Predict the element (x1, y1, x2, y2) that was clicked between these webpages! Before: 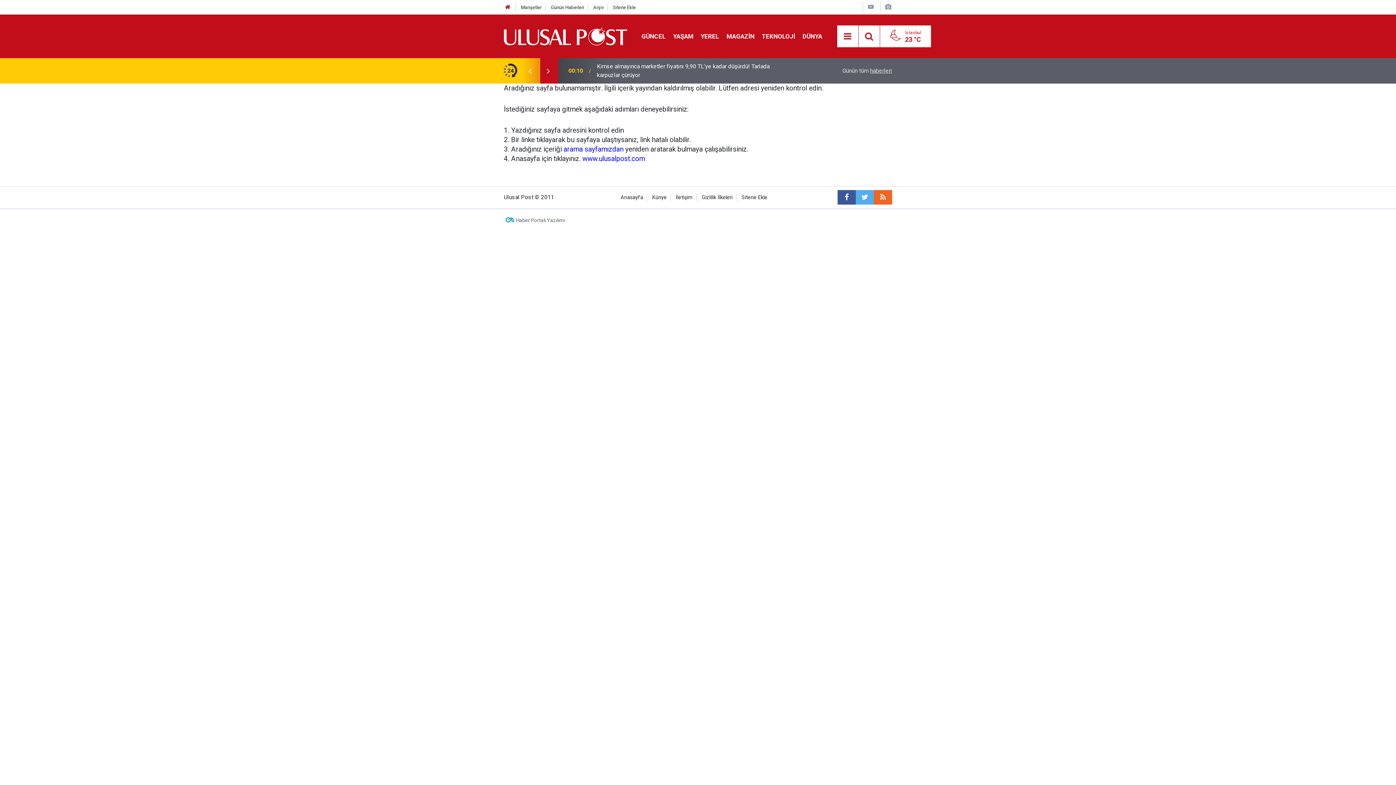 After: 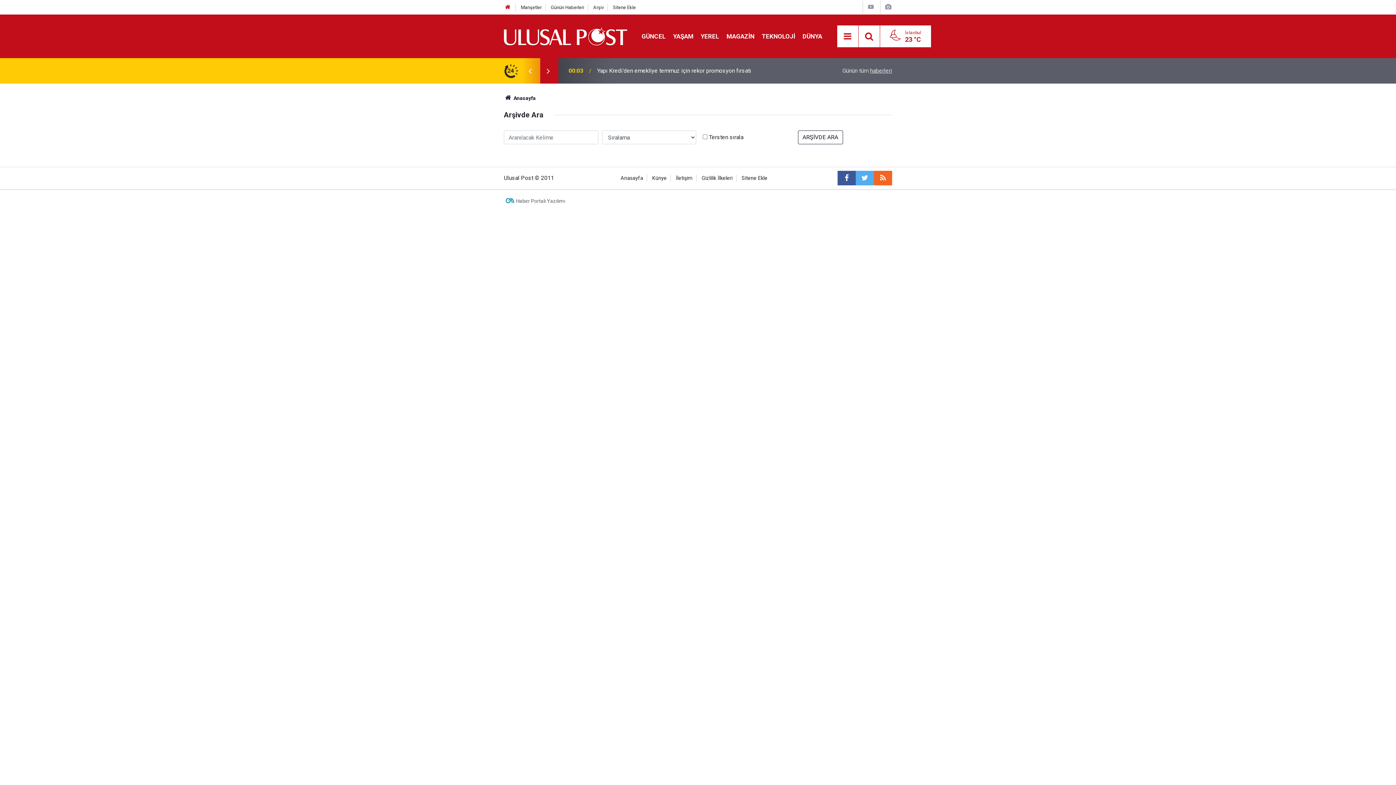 Action: bbox: (563, 145, 623, 153) label: arama sayfamızdan